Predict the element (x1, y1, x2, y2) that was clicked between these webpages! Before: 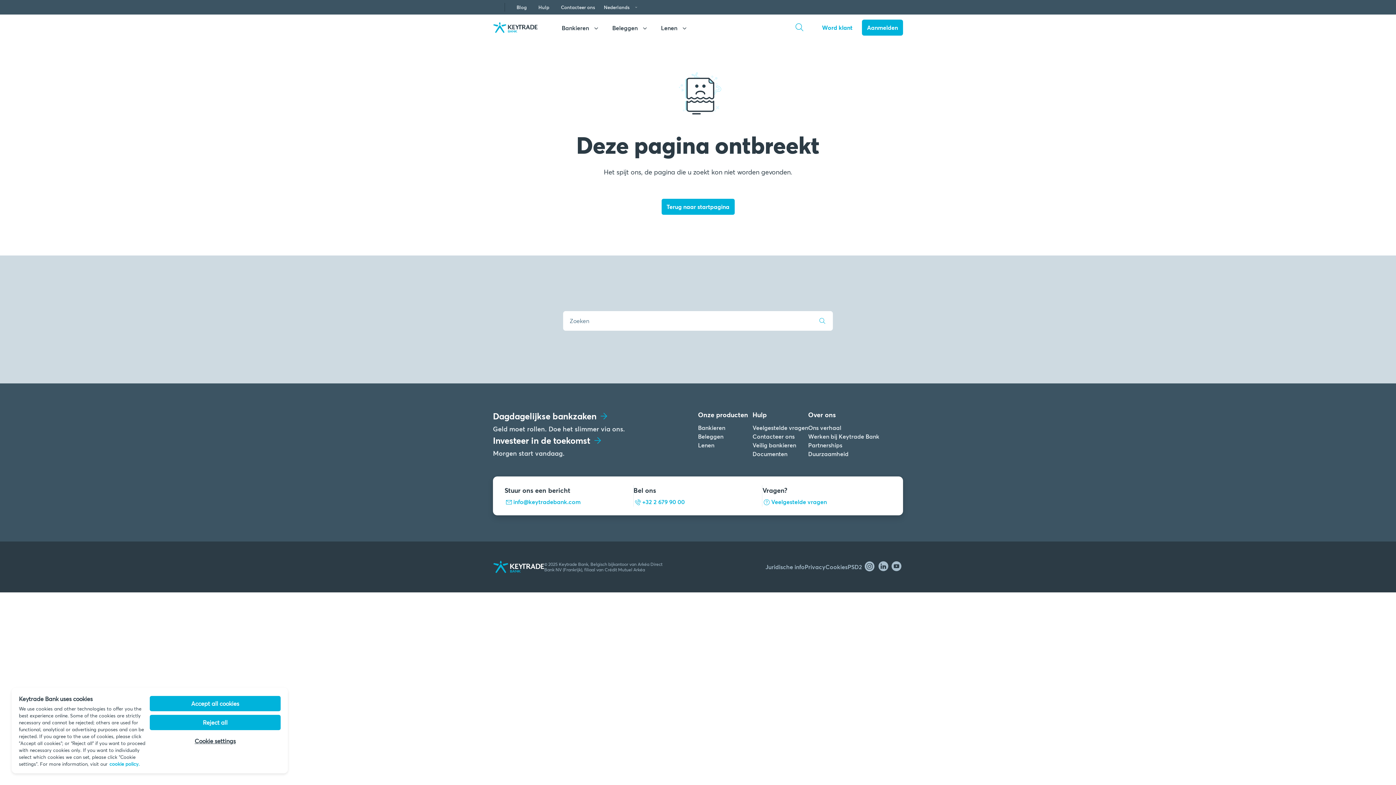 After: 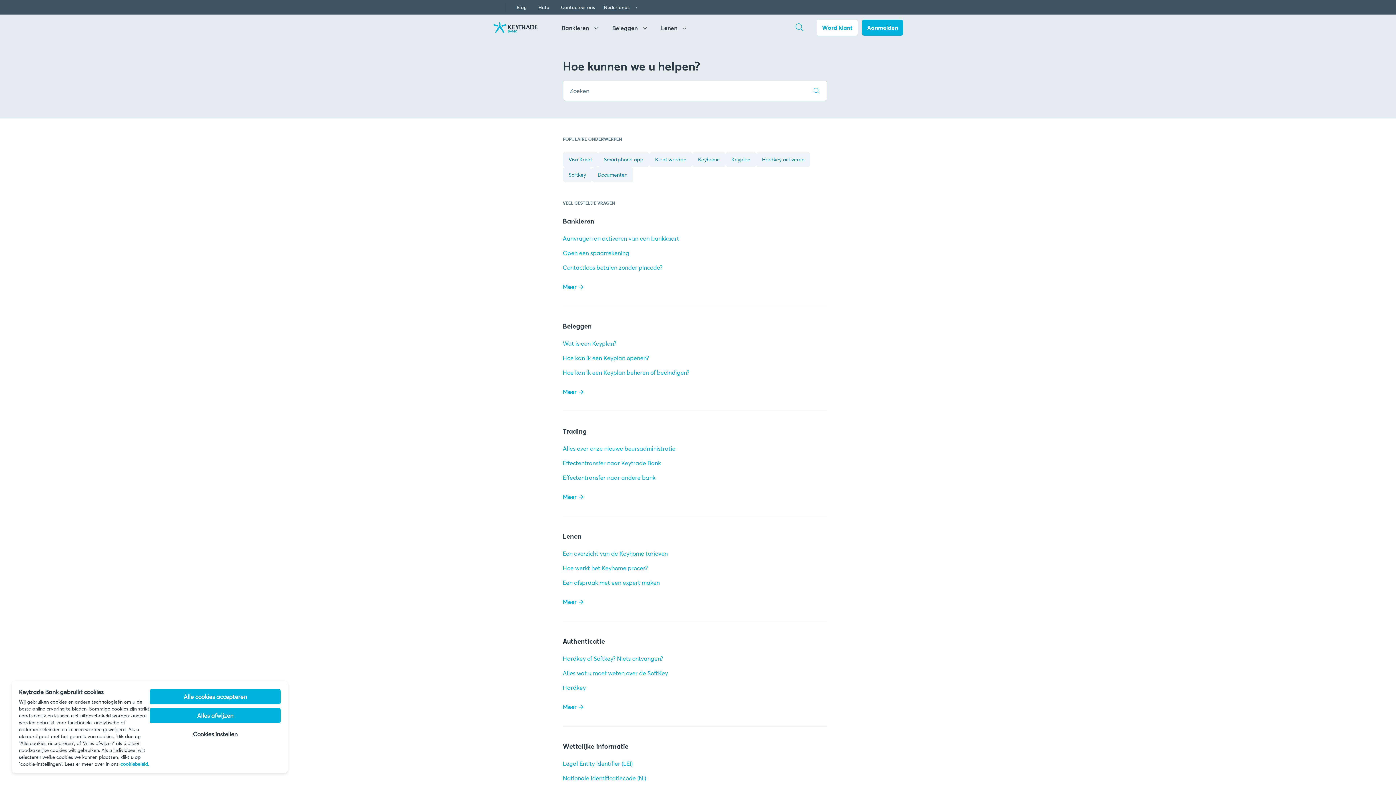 Action: label: Veelgestelde vragen bbox: (752, 423, 808, 432)